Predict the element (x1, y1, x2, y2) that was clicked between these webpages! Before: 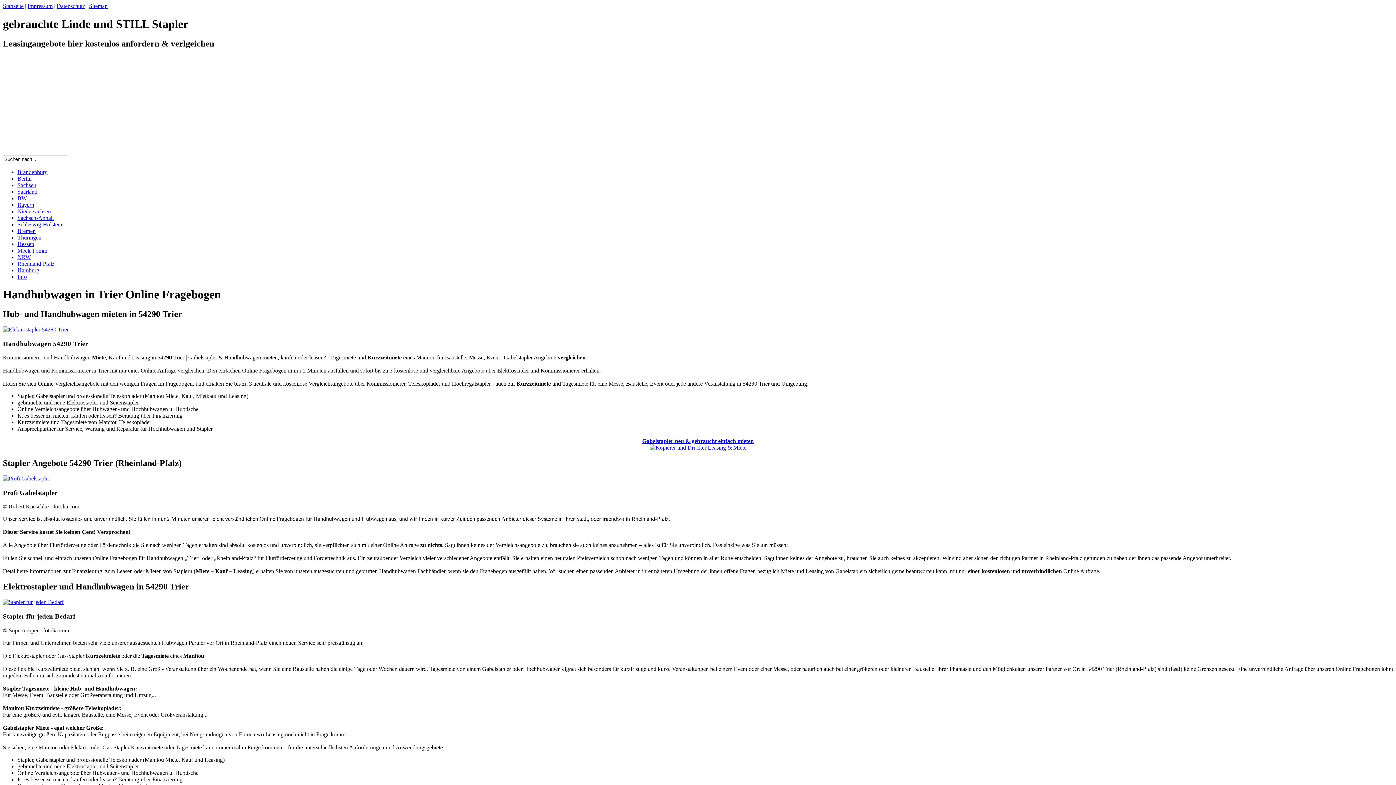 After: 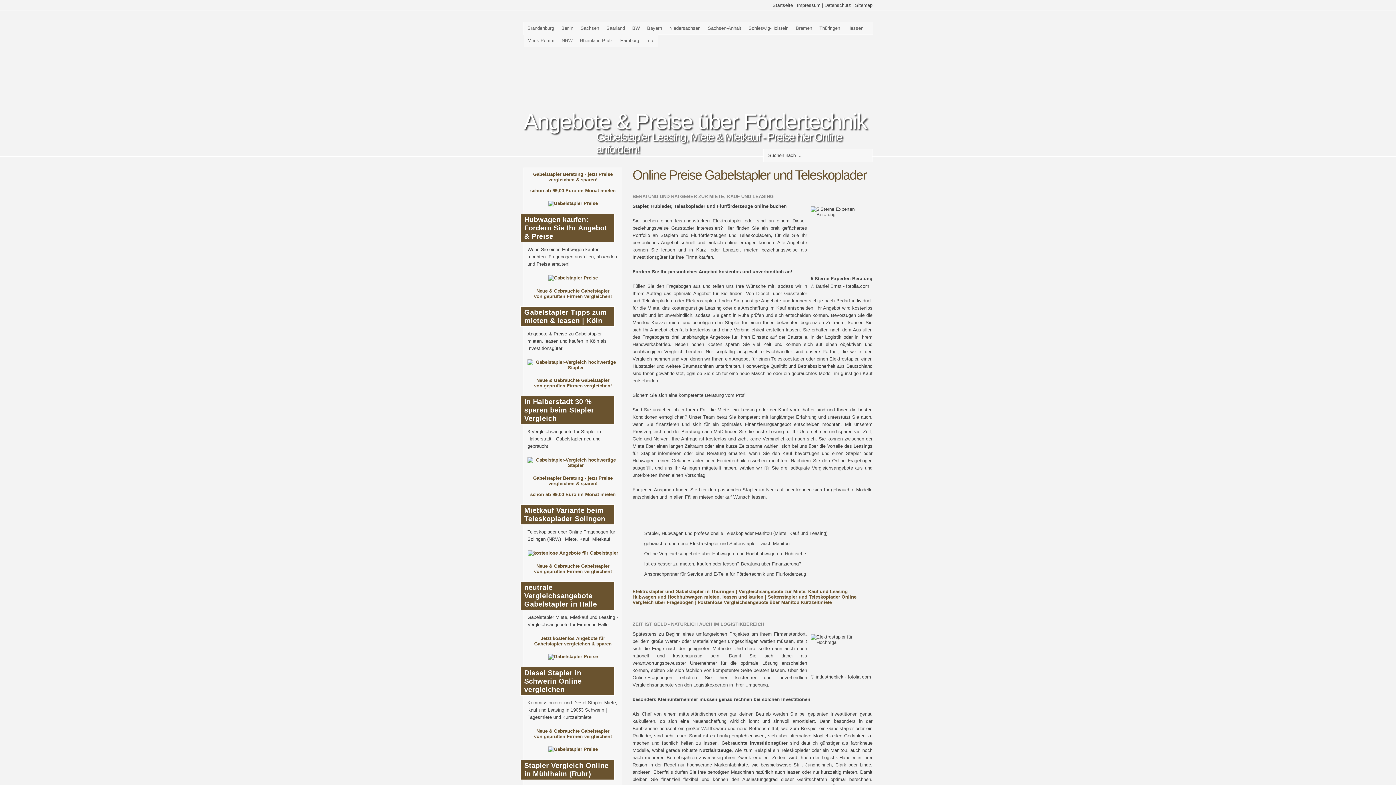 Action: label: Startseite bbox: (2, 2, 23, 9)